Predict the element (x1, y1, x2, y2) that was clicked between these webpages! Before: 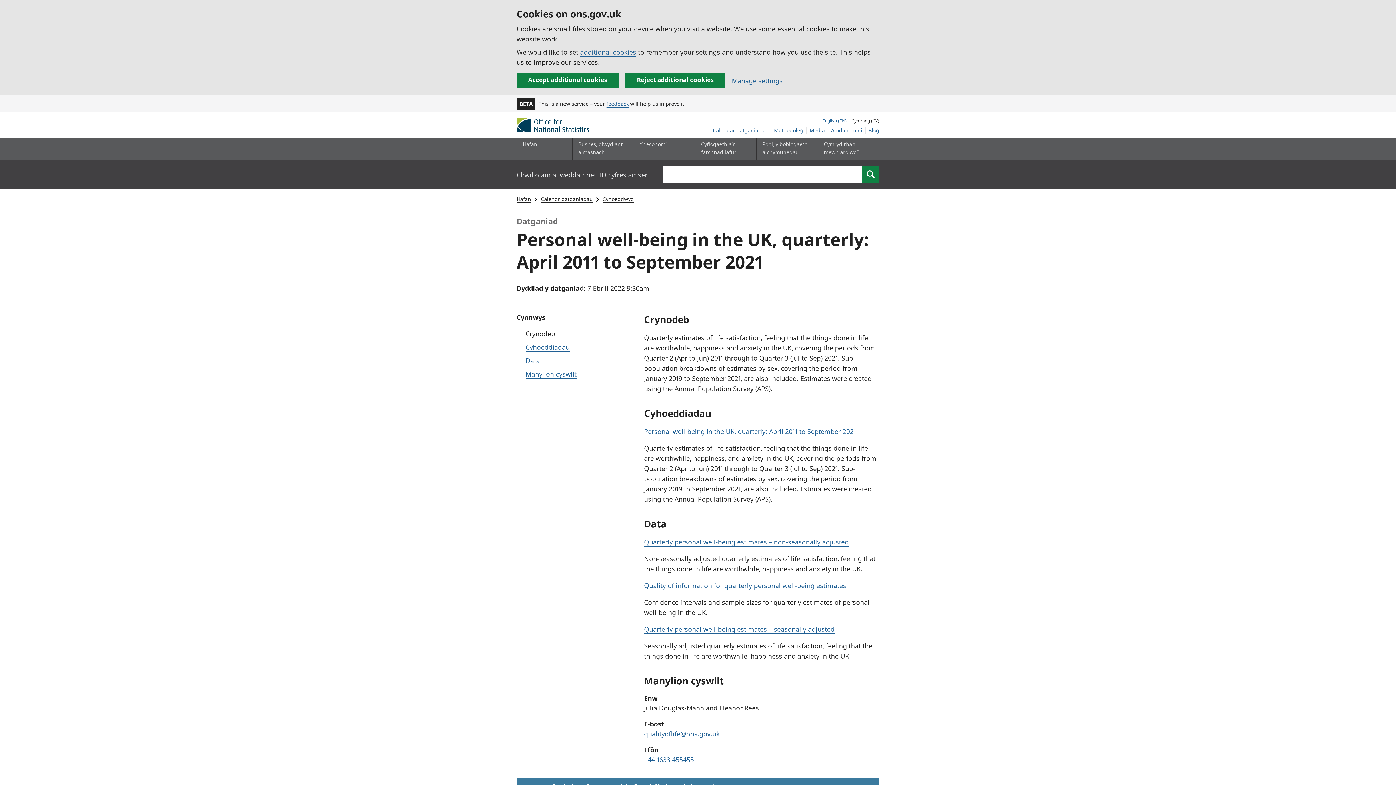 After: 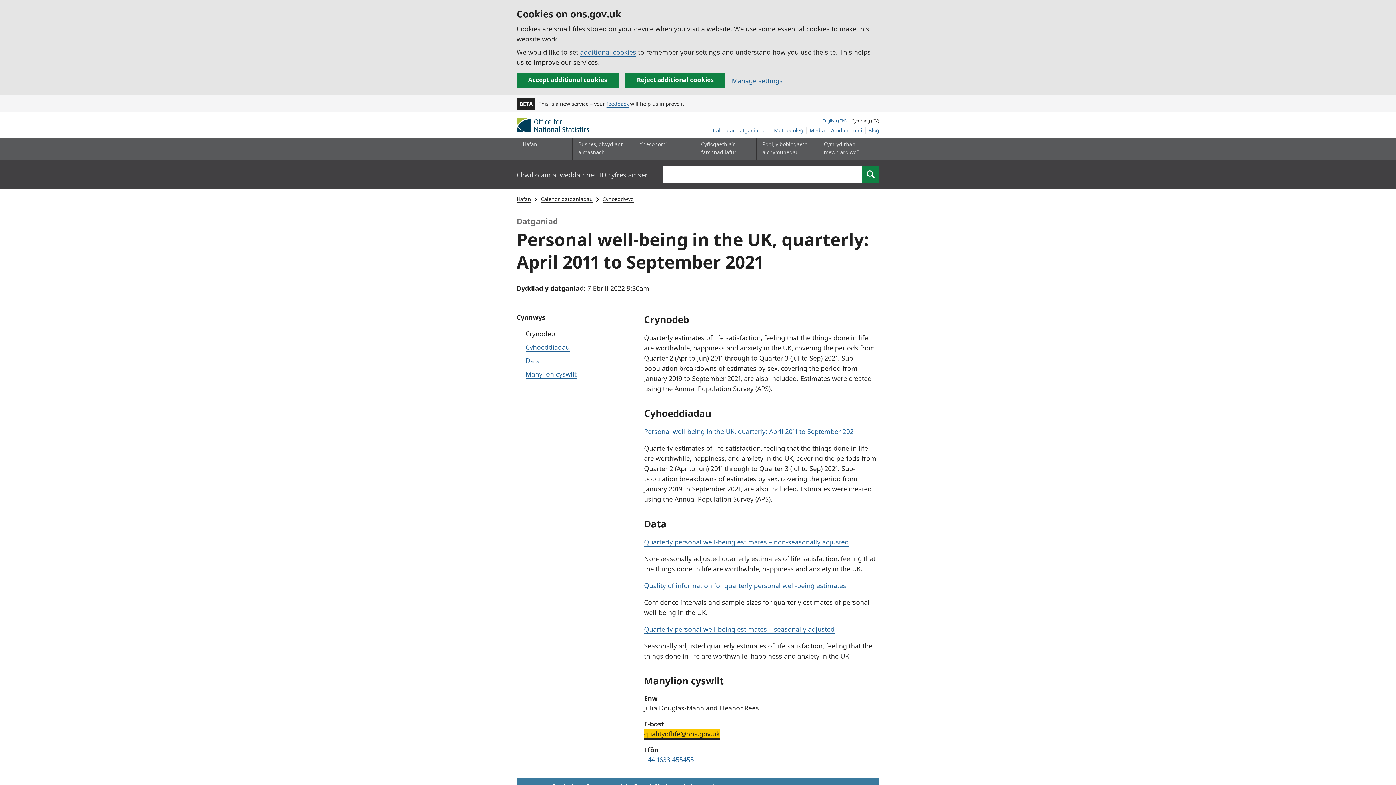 Action: label: qualityoflife@ons.gov.uk bbox: (644, 729, 719, 738)